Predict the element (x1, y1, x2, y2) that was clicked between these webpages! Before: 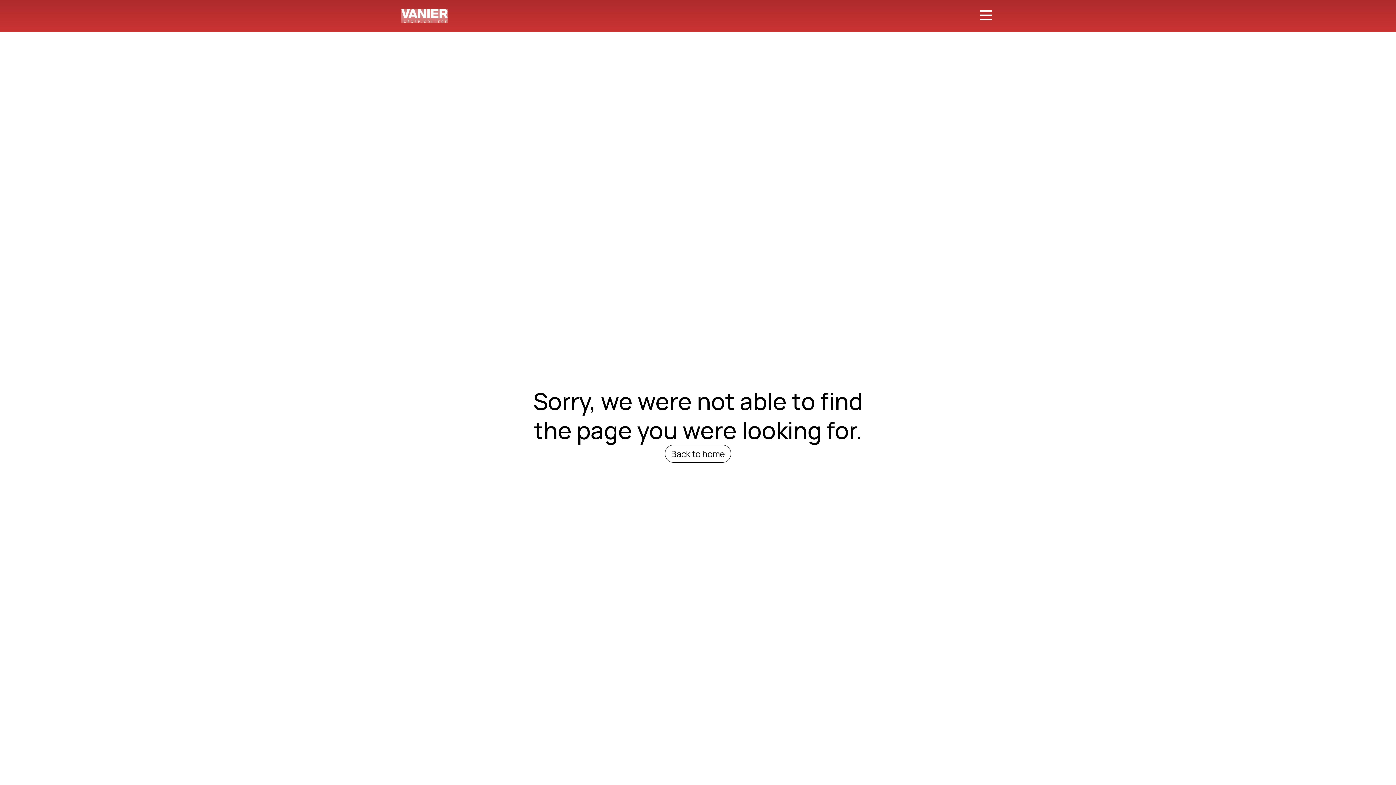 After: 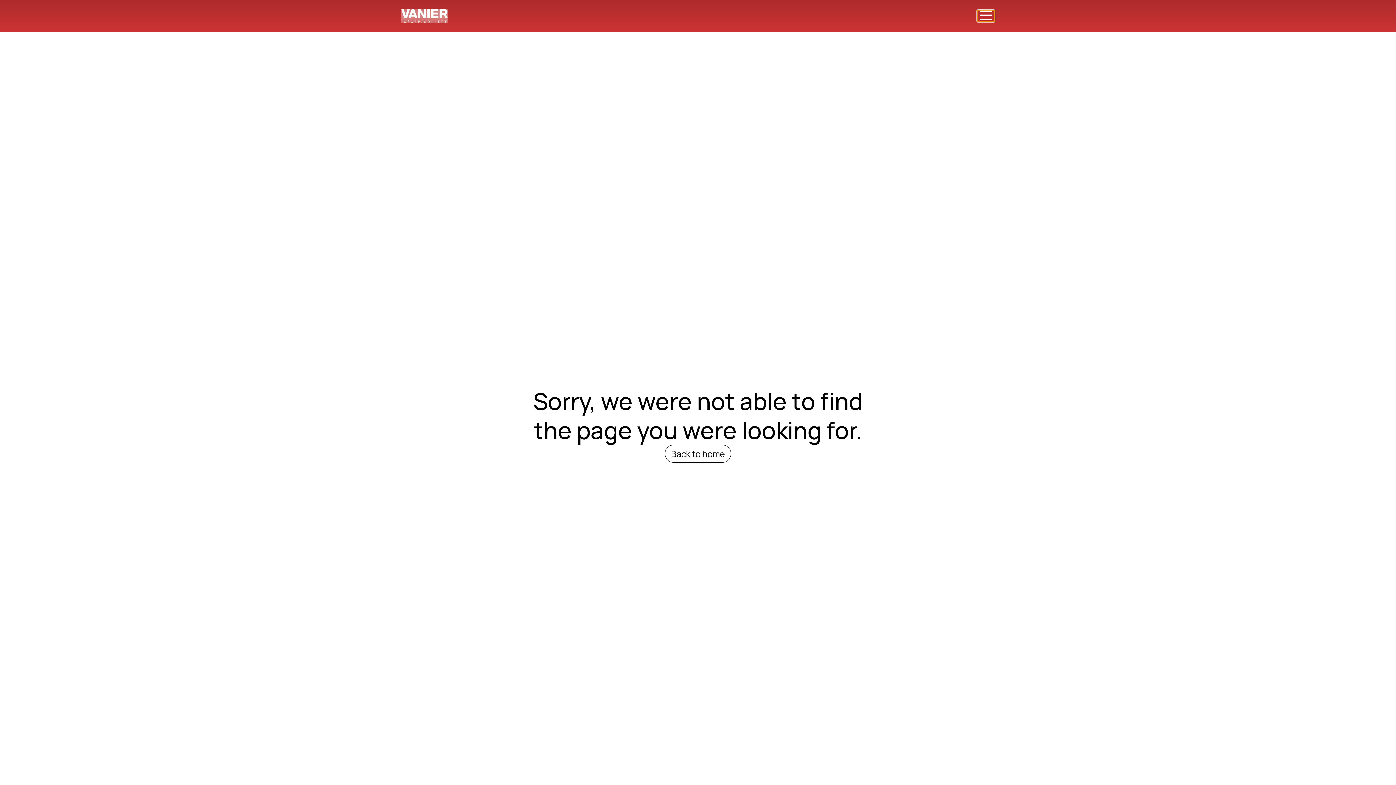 Action: bbox: (977, 10, 994, 21)